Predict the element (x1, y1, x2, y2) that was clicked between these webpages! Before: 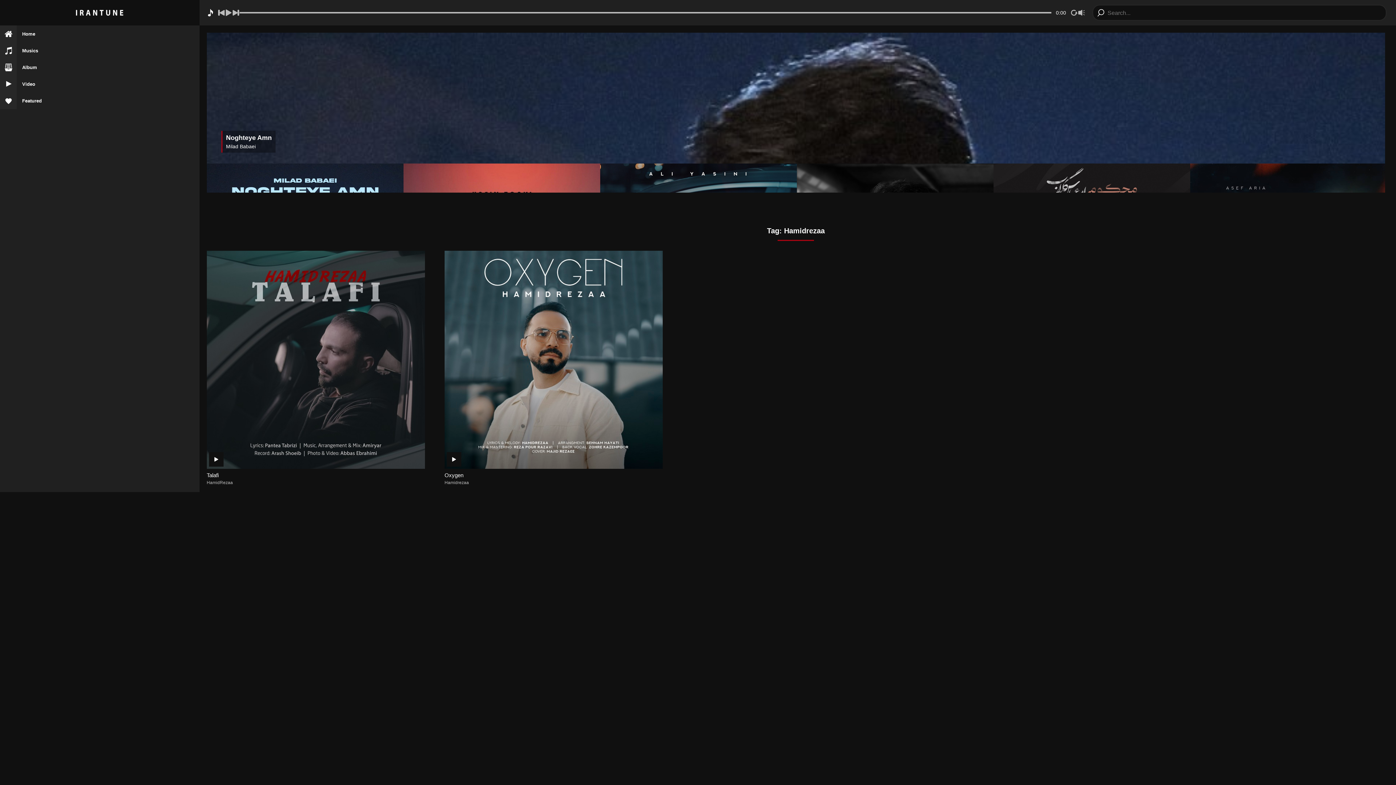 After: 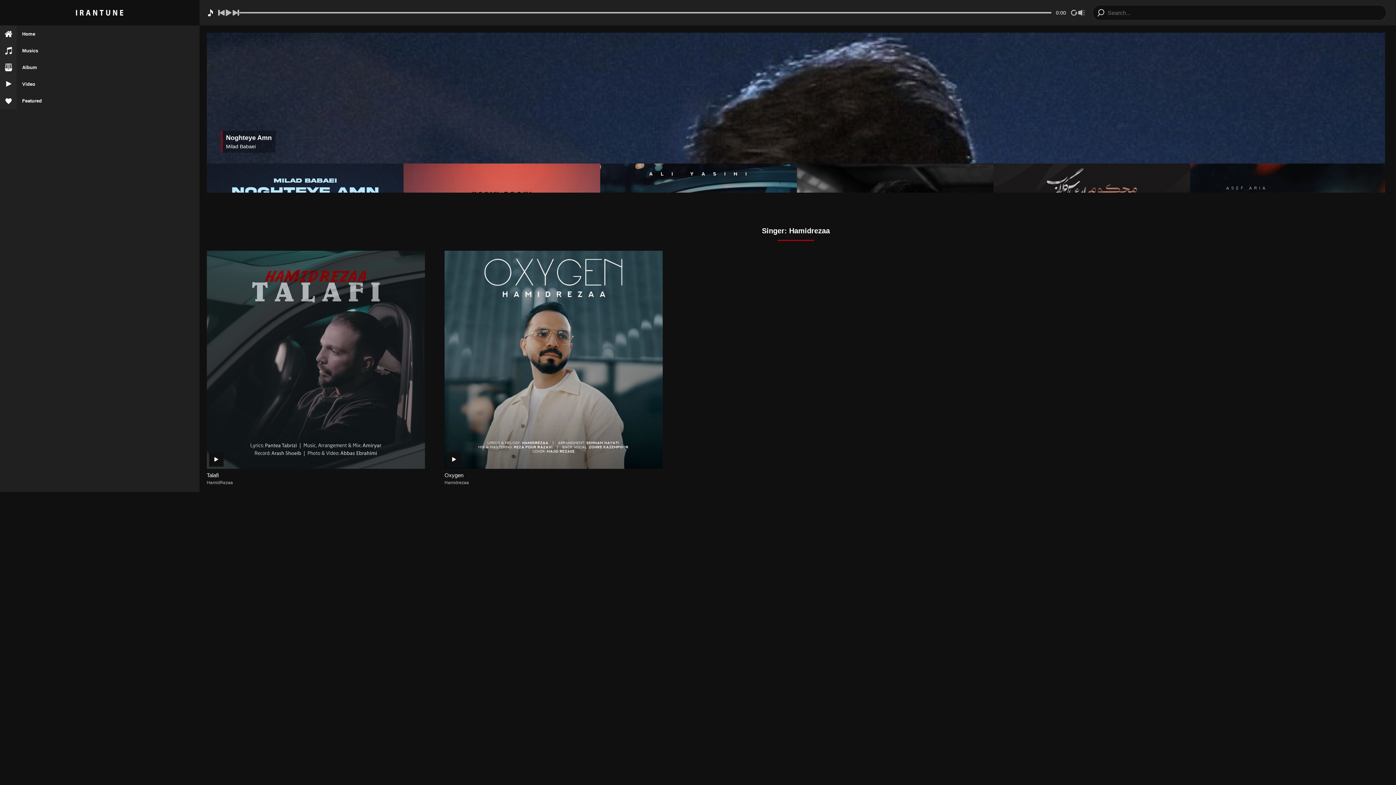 Action: label: HamidRezaa bbox: (206, 480, 433, 485)